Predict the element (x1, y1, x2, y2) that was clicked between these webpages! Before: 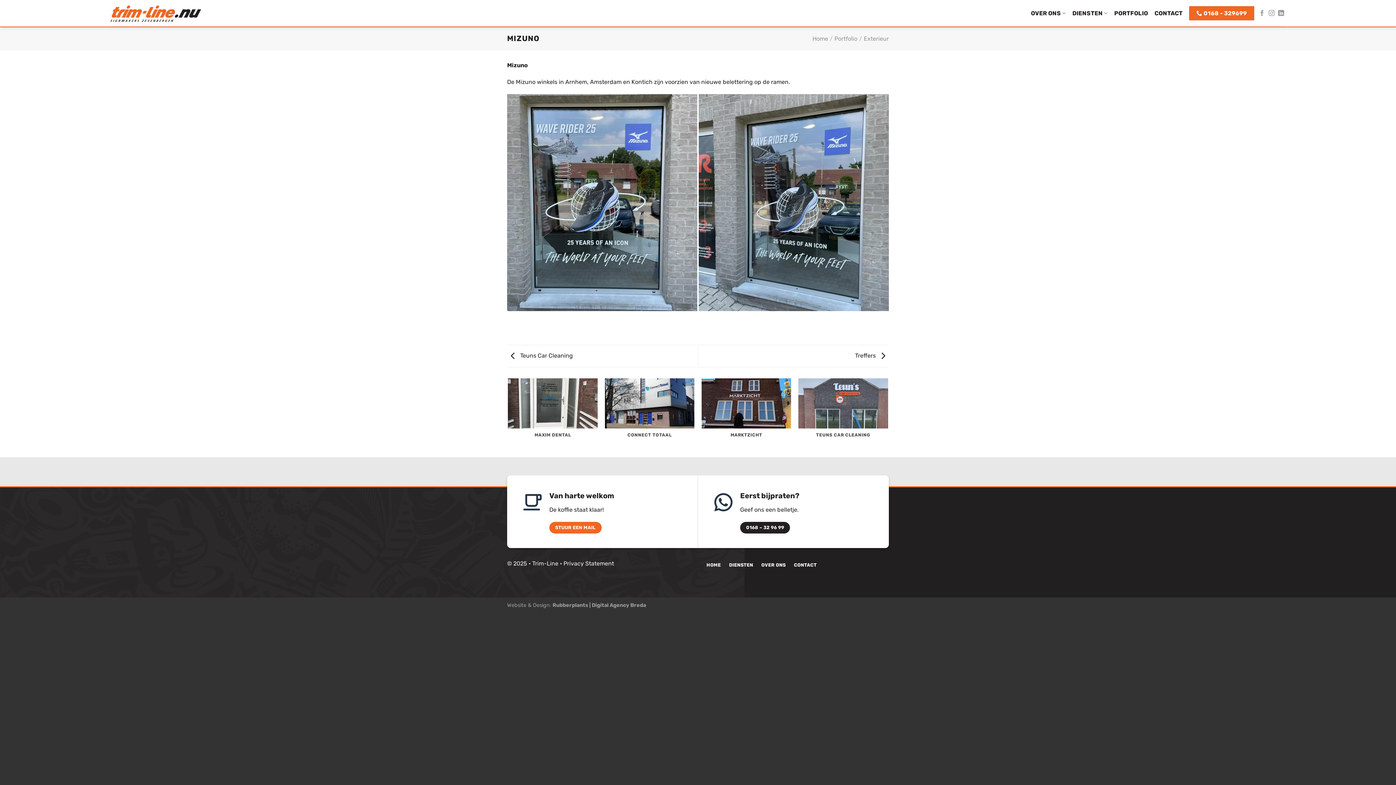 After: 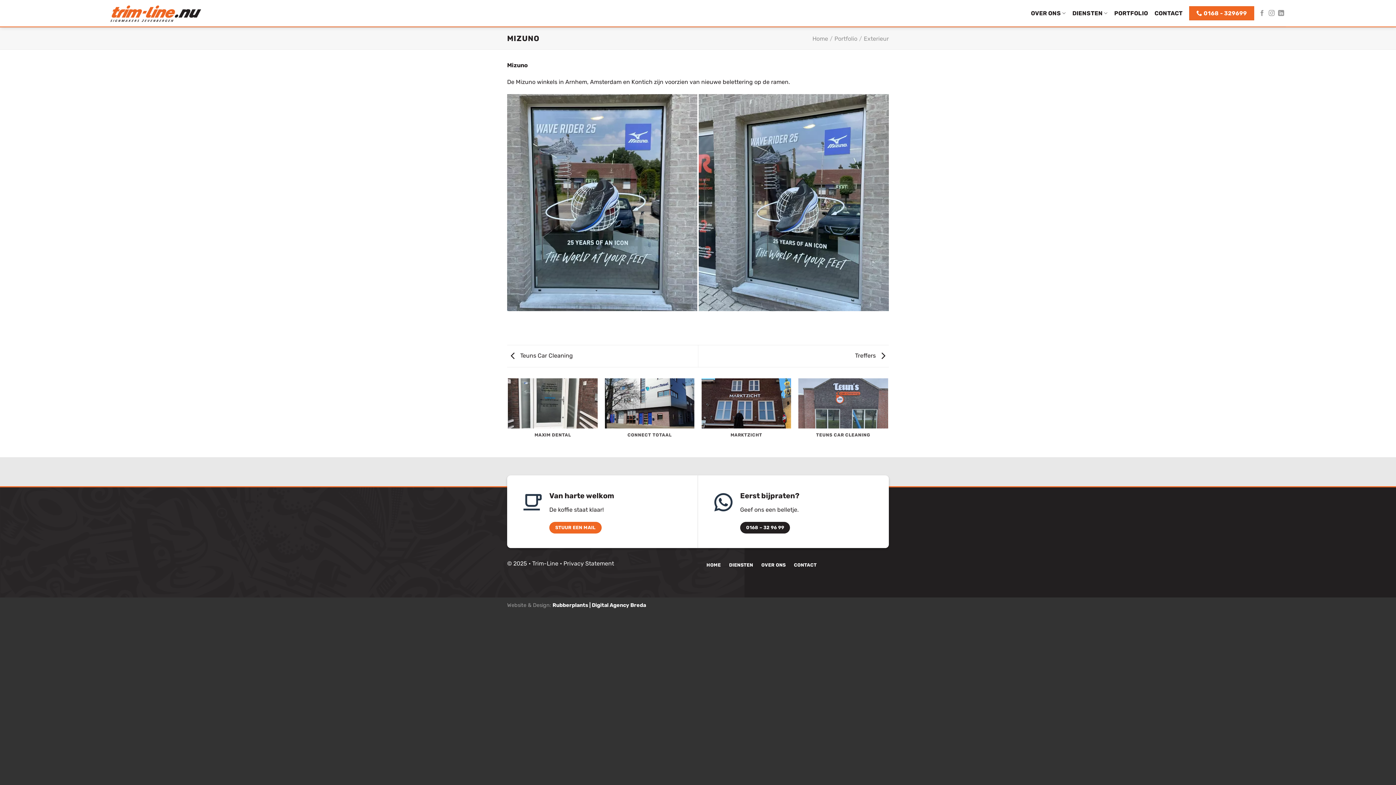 Action: bbox: (552, 602, 646, 608) label: Rubberplants | Digital Agency Breda